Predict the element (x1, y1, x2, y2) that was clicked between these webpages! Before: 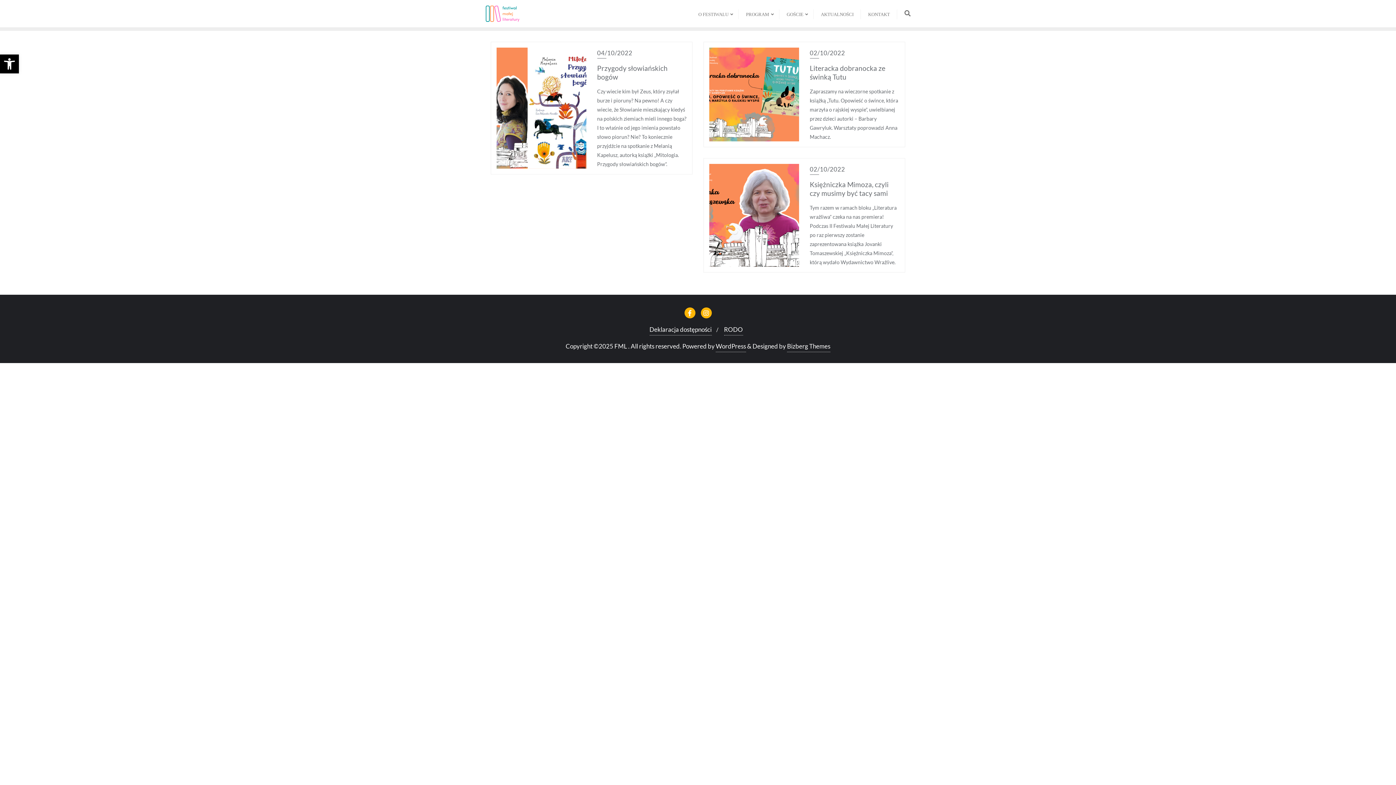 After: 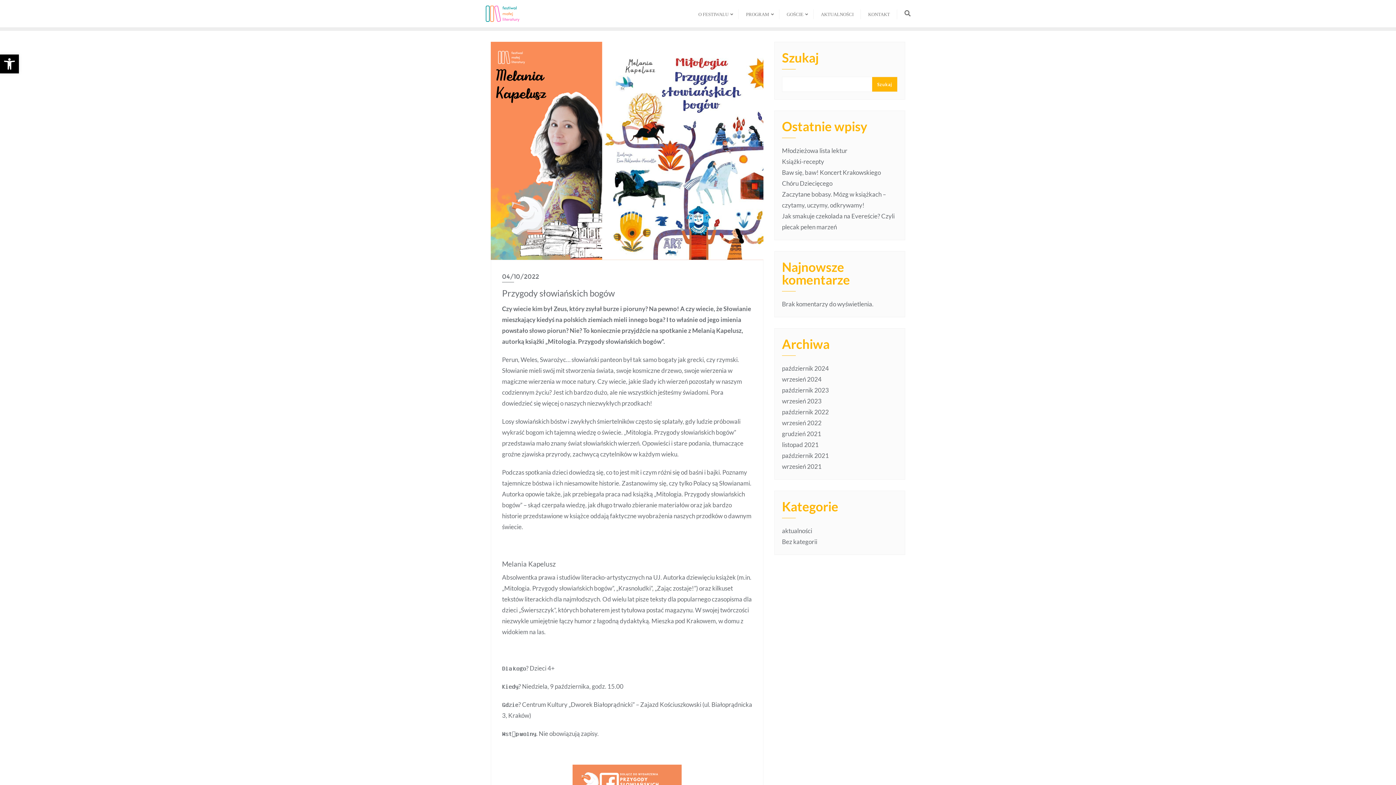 Action: bbox: (496, 162, 593, 170)